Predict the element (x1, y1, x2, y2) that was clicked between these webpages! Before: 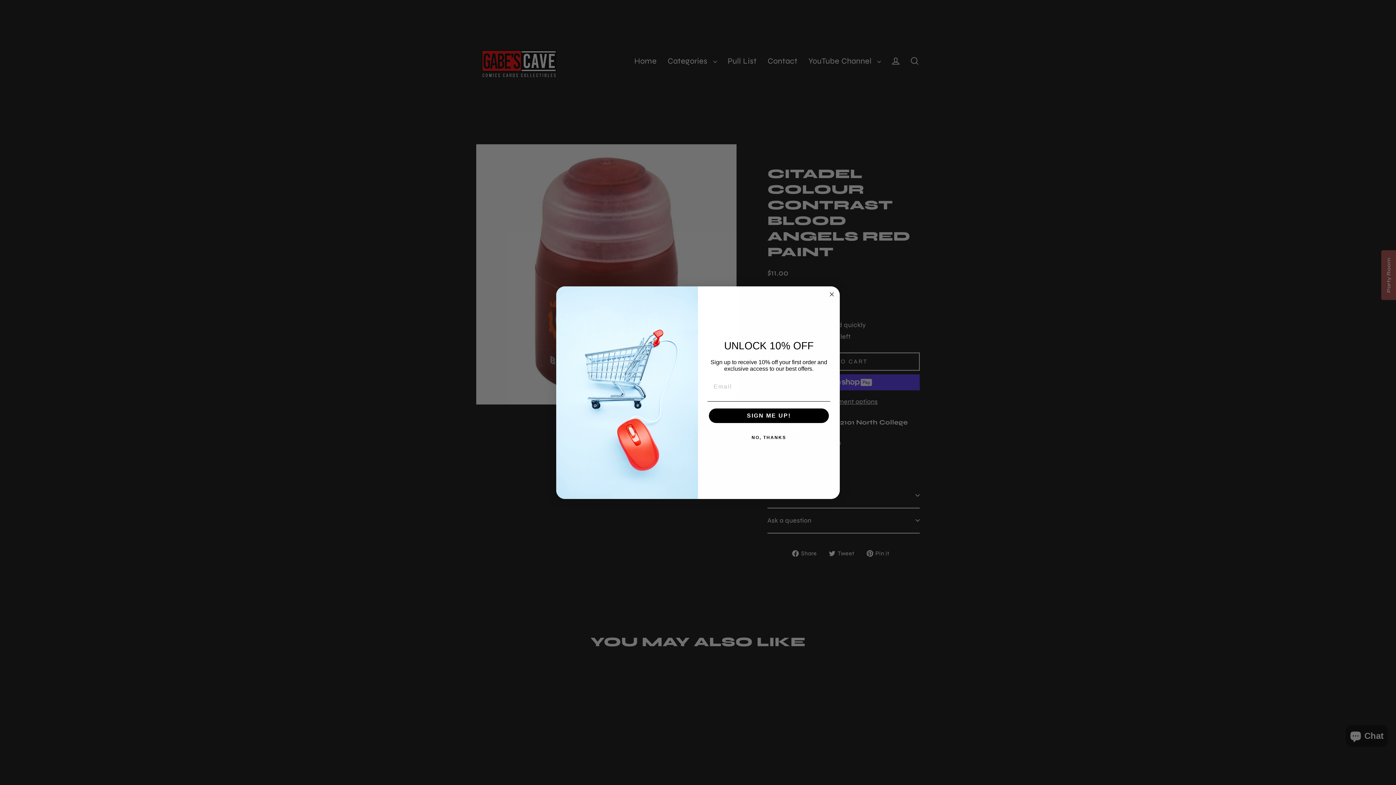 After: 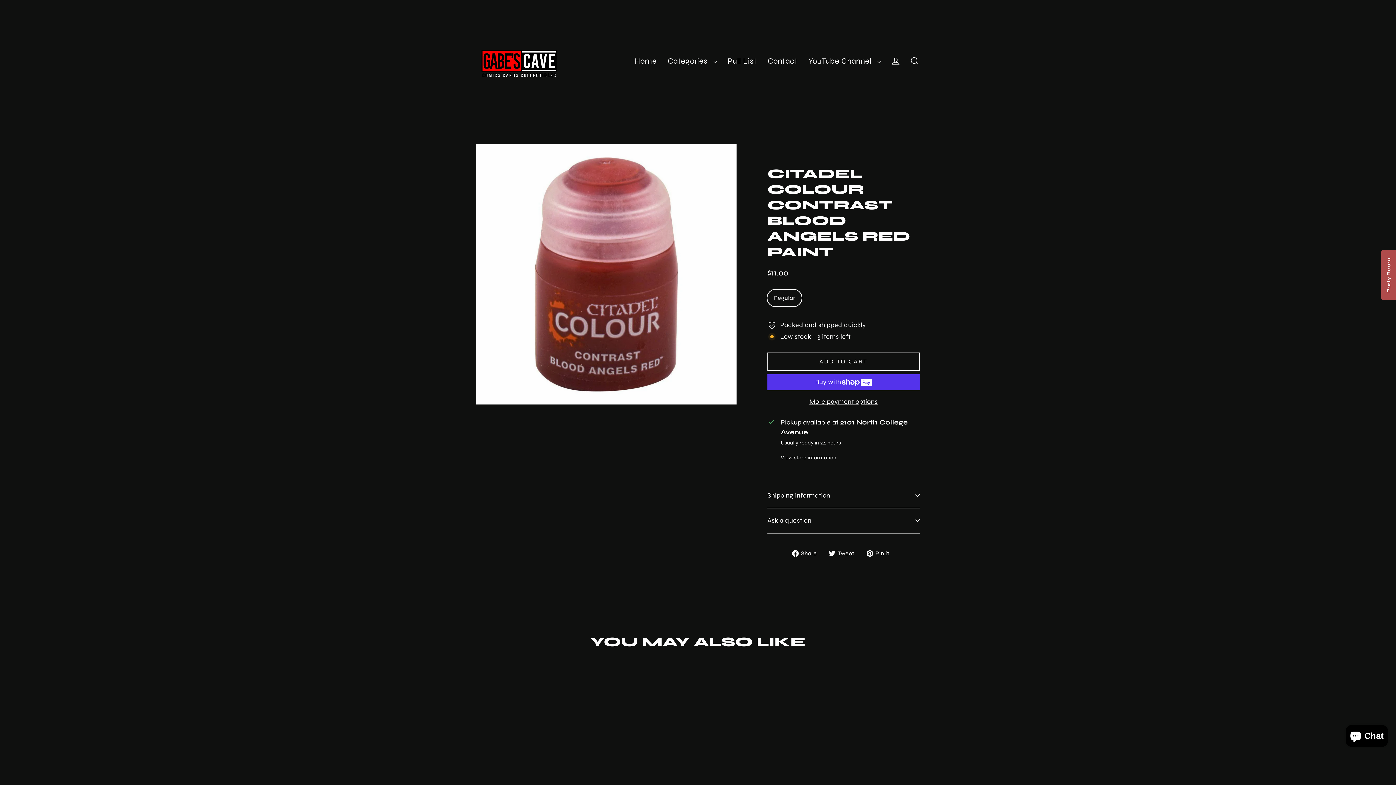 Action: bbox: (707, 430, 830, 445) label: NO, THANKS